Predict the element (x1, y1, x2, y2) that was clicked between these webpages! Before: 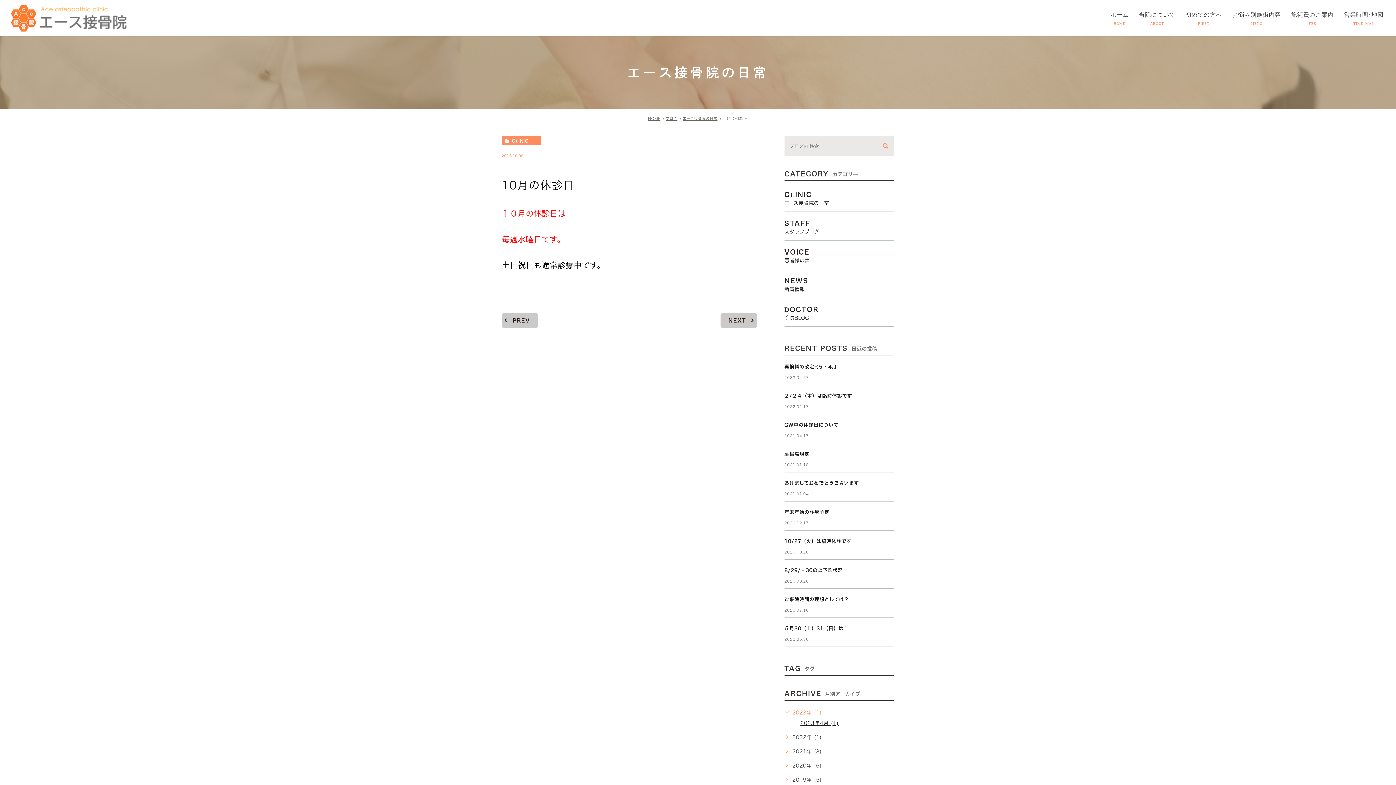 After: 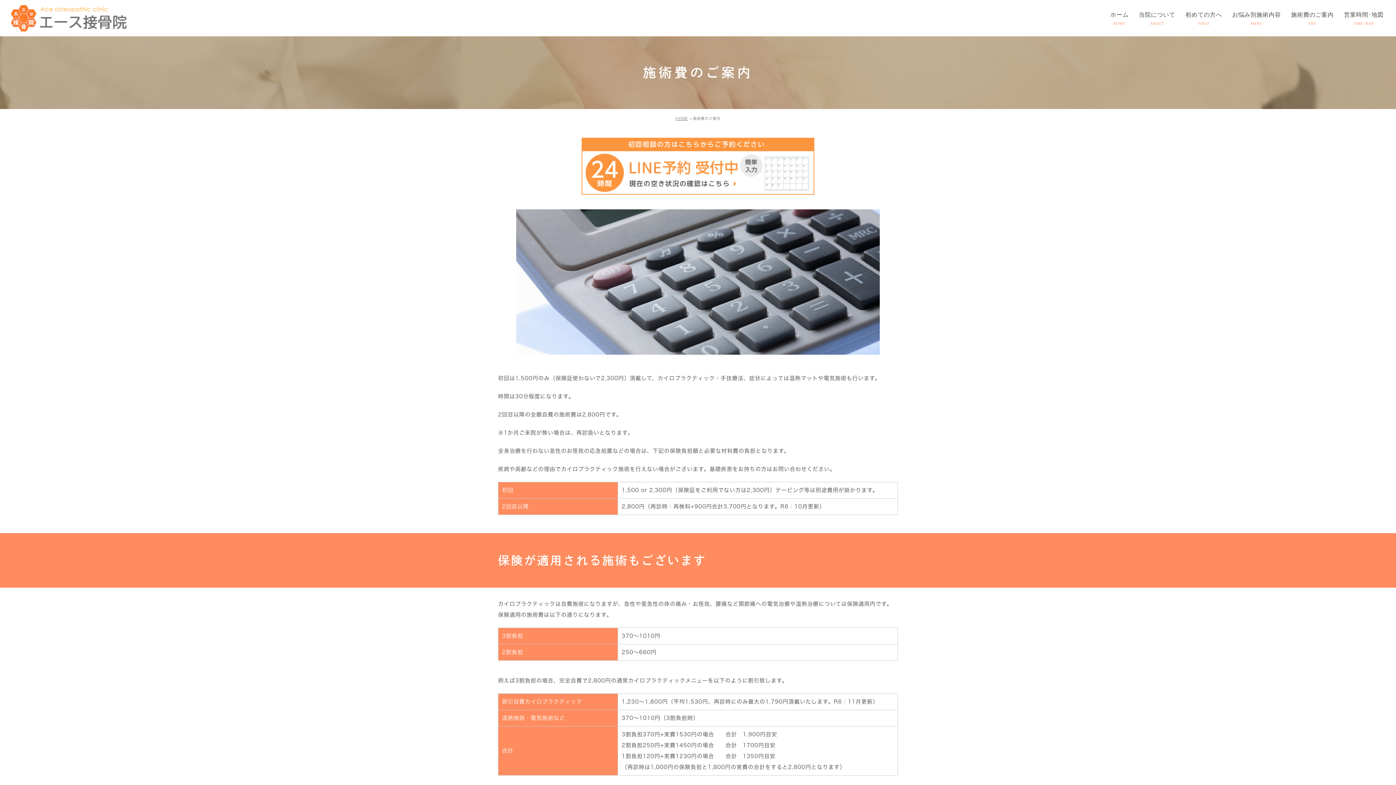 Action: label: 施術費のご案内
FEE bbox: (1291, 0, 1334, 36)